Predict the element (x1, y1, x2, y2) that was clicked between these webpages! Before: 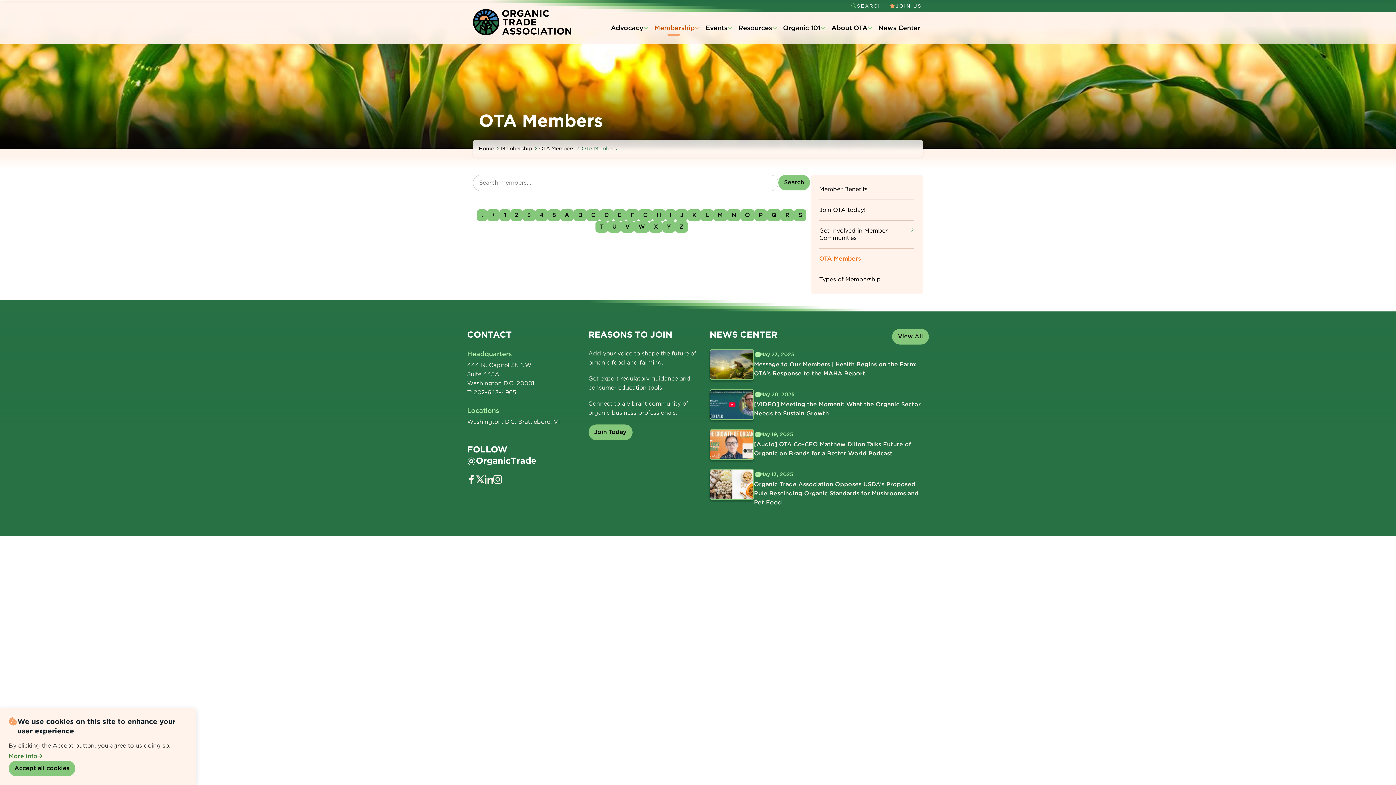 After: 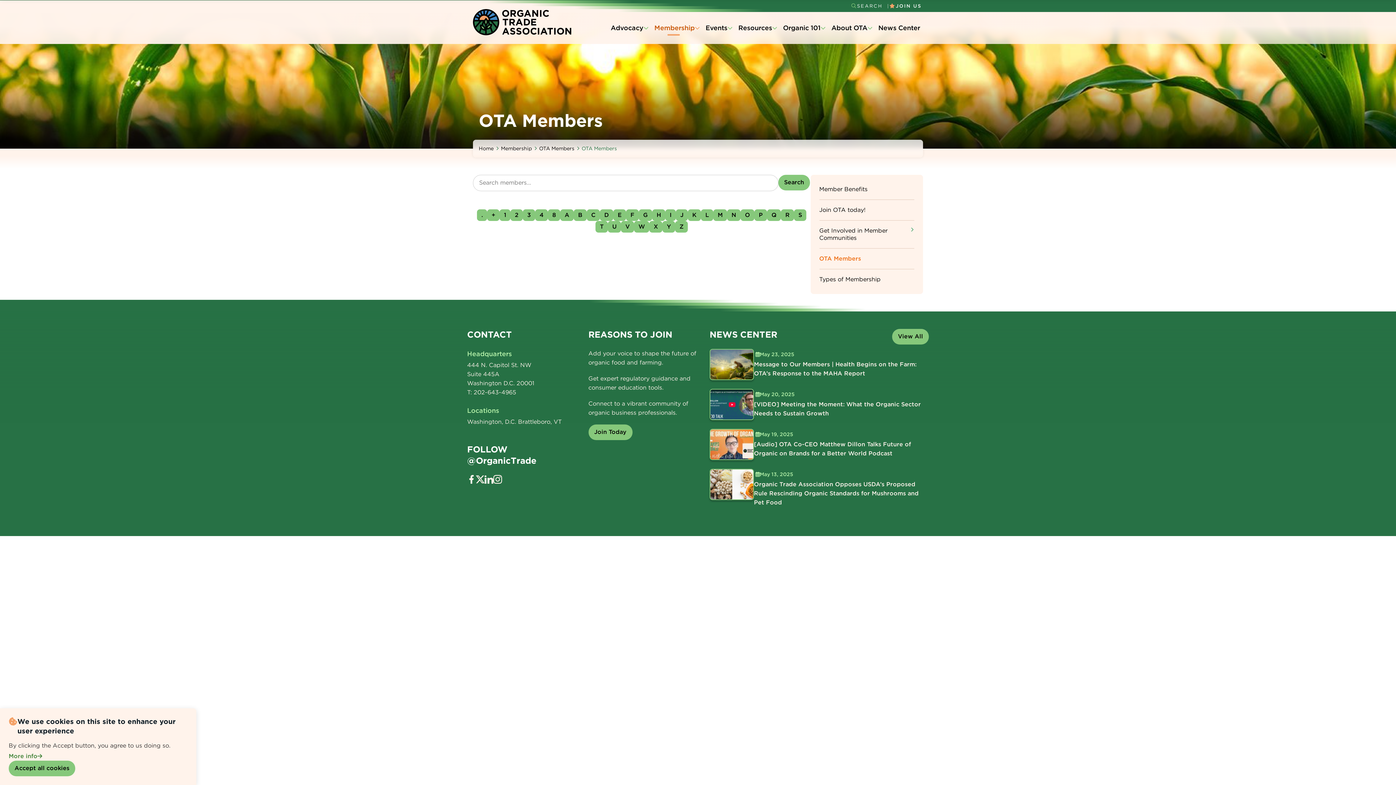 Action: bbox: (484, 475, 493, 484) label: linkedin